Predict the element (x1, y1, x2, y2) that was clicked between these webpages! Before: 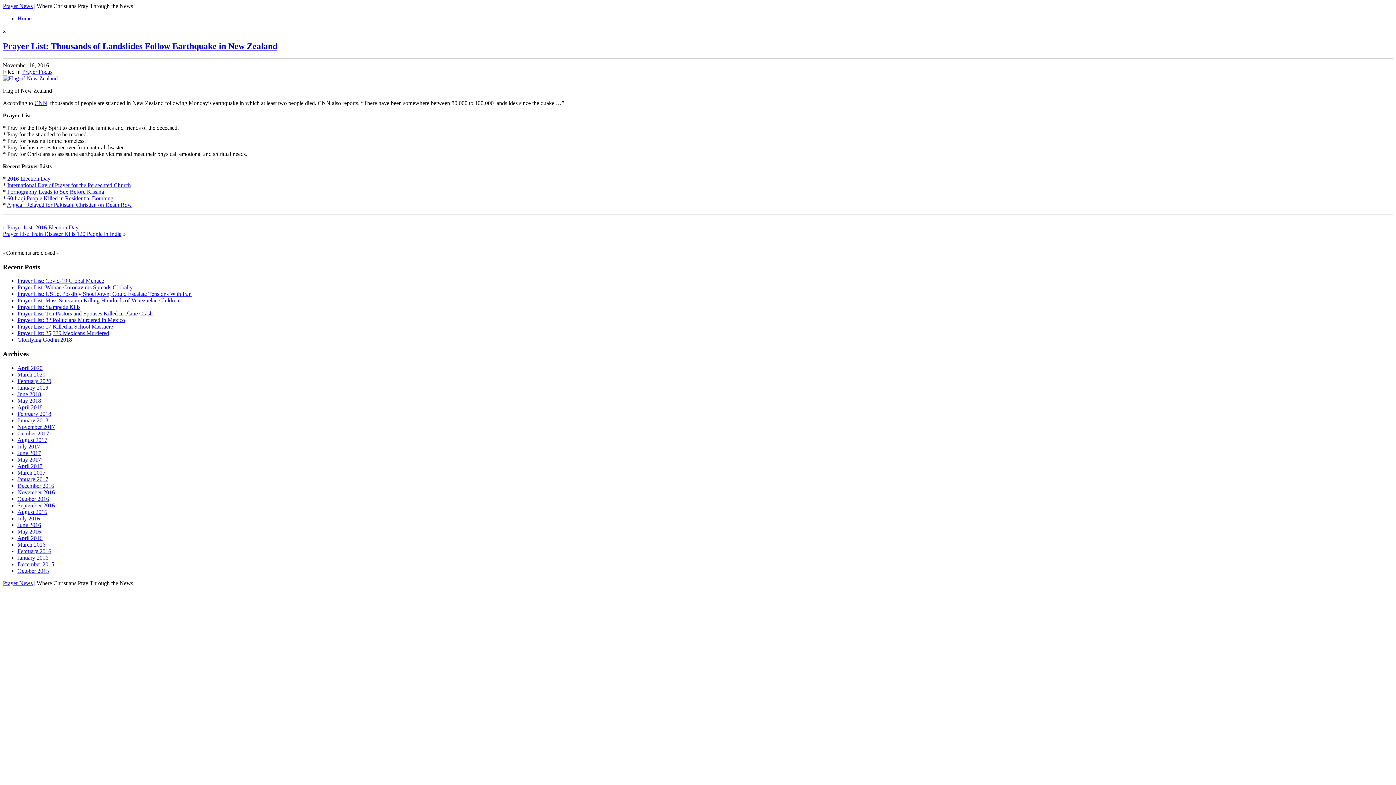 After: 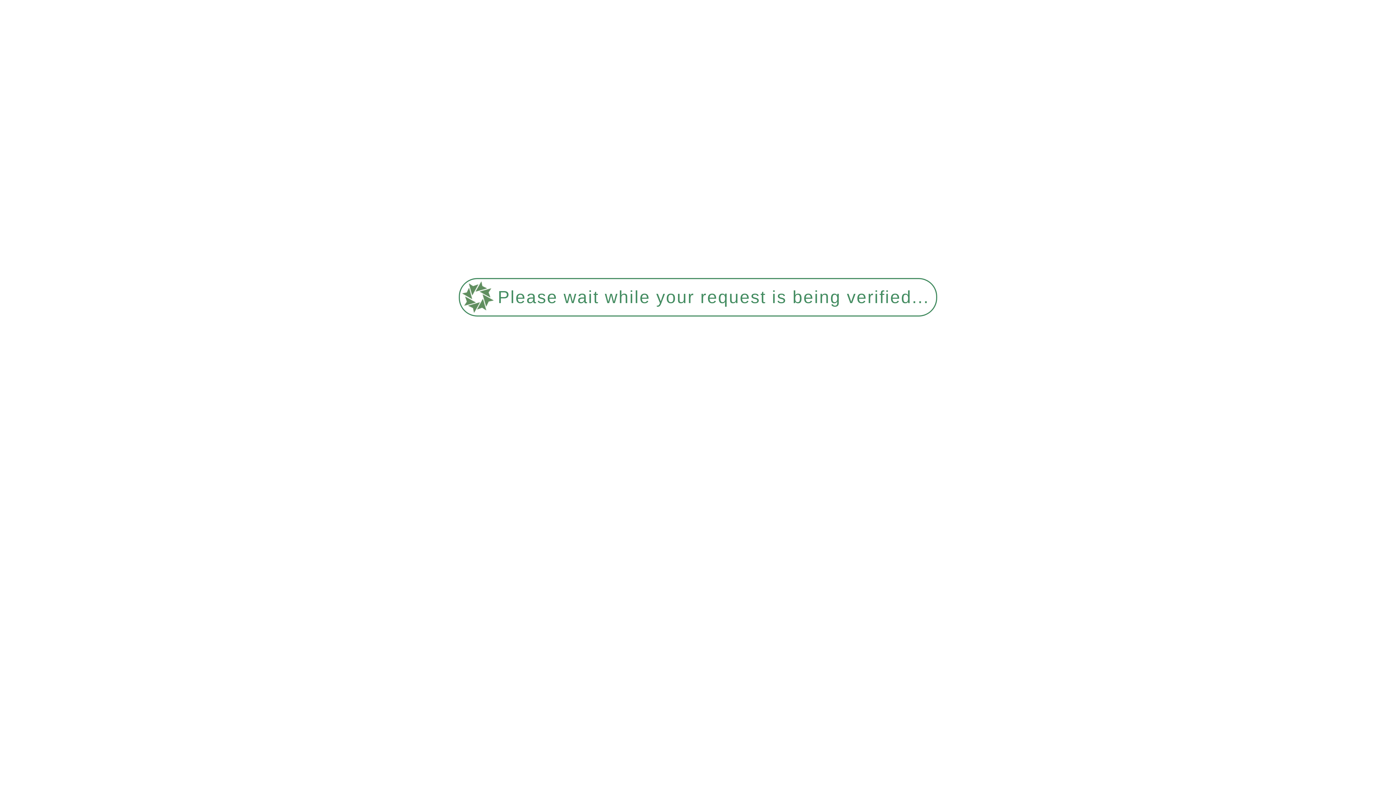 Action: bbox: (2, 75, 57, 81)